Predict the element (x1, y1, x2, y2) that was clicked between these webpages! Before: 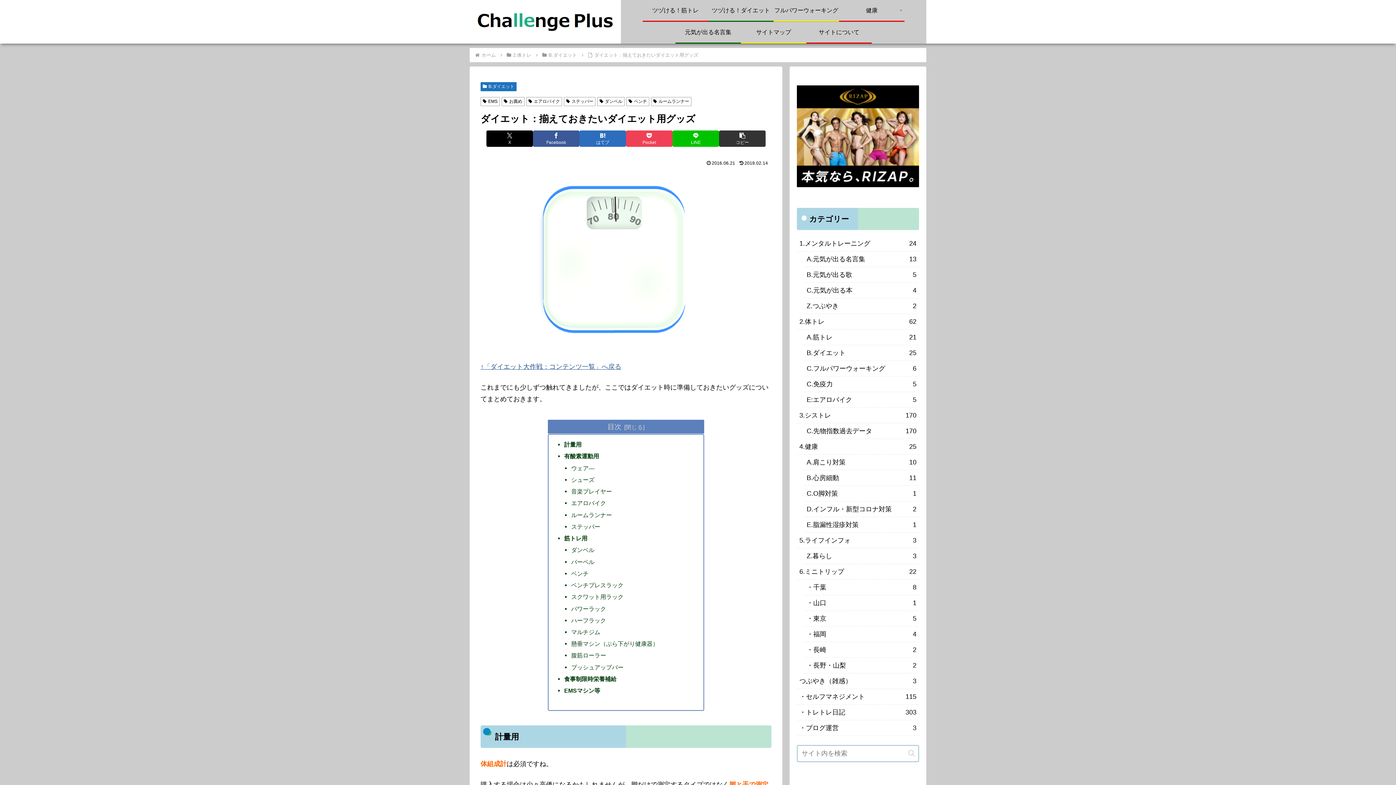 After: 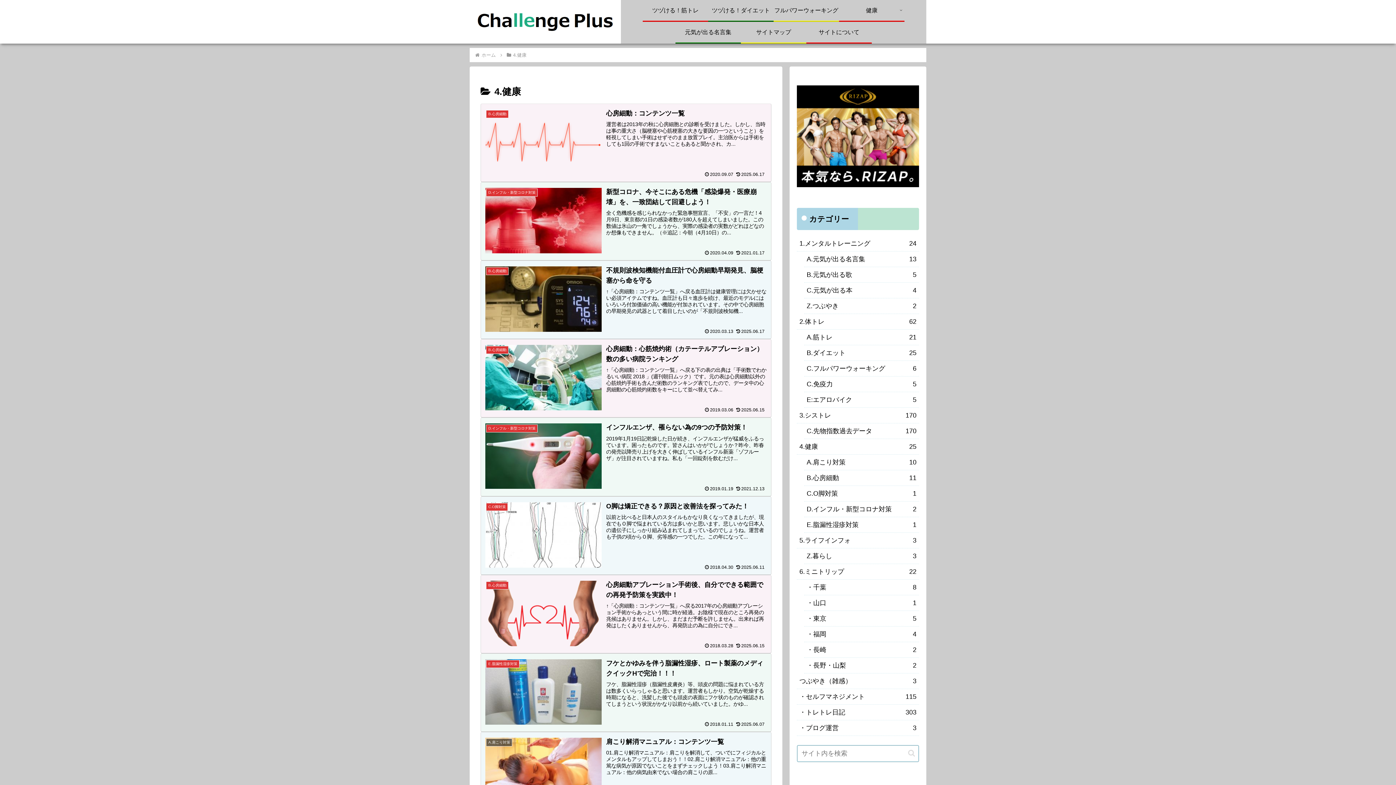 Action: label: 4.健康
25 bbox: (797, 439, 919, 454)